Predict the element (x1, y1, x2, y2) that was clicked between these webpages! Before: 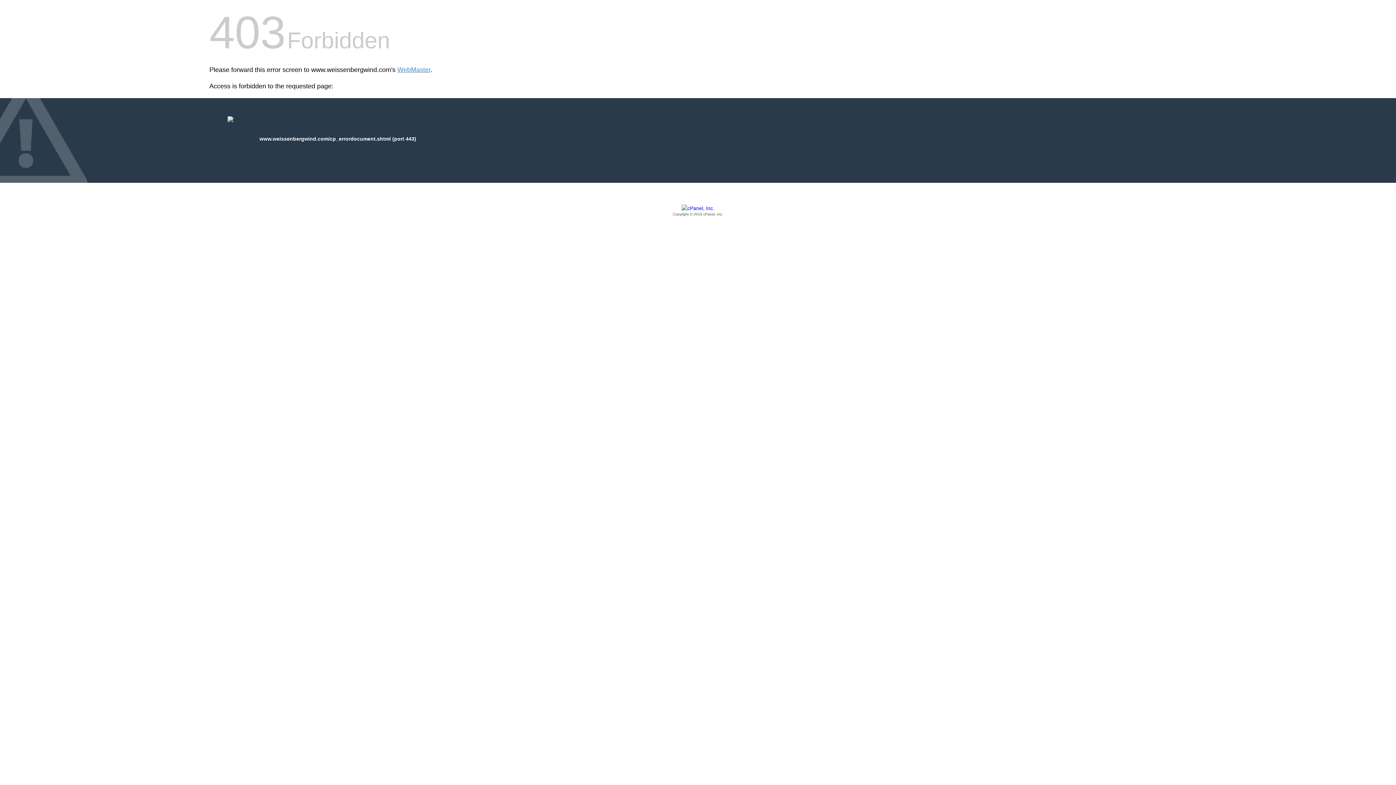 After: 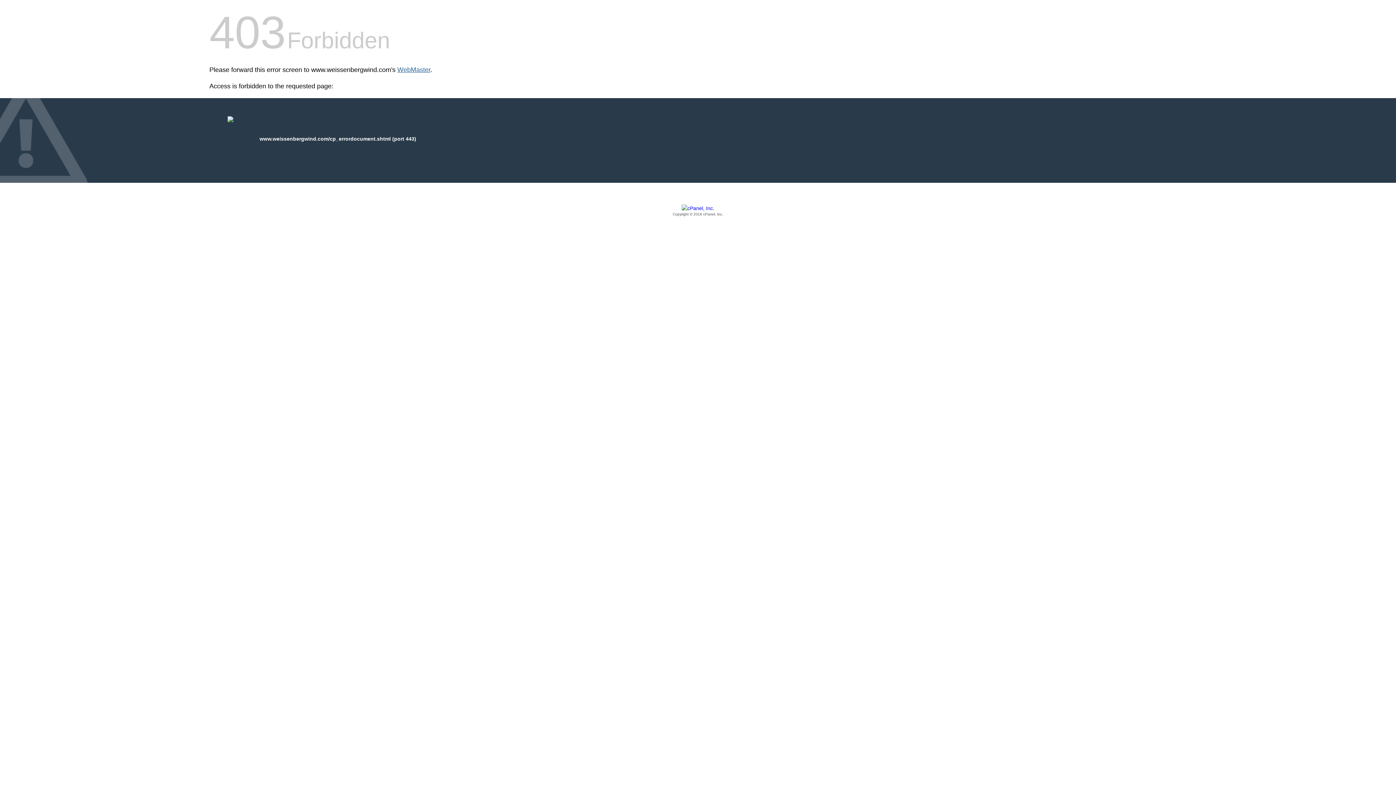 Action: bbox: (397, 66, 430, 73) label: WebMaster